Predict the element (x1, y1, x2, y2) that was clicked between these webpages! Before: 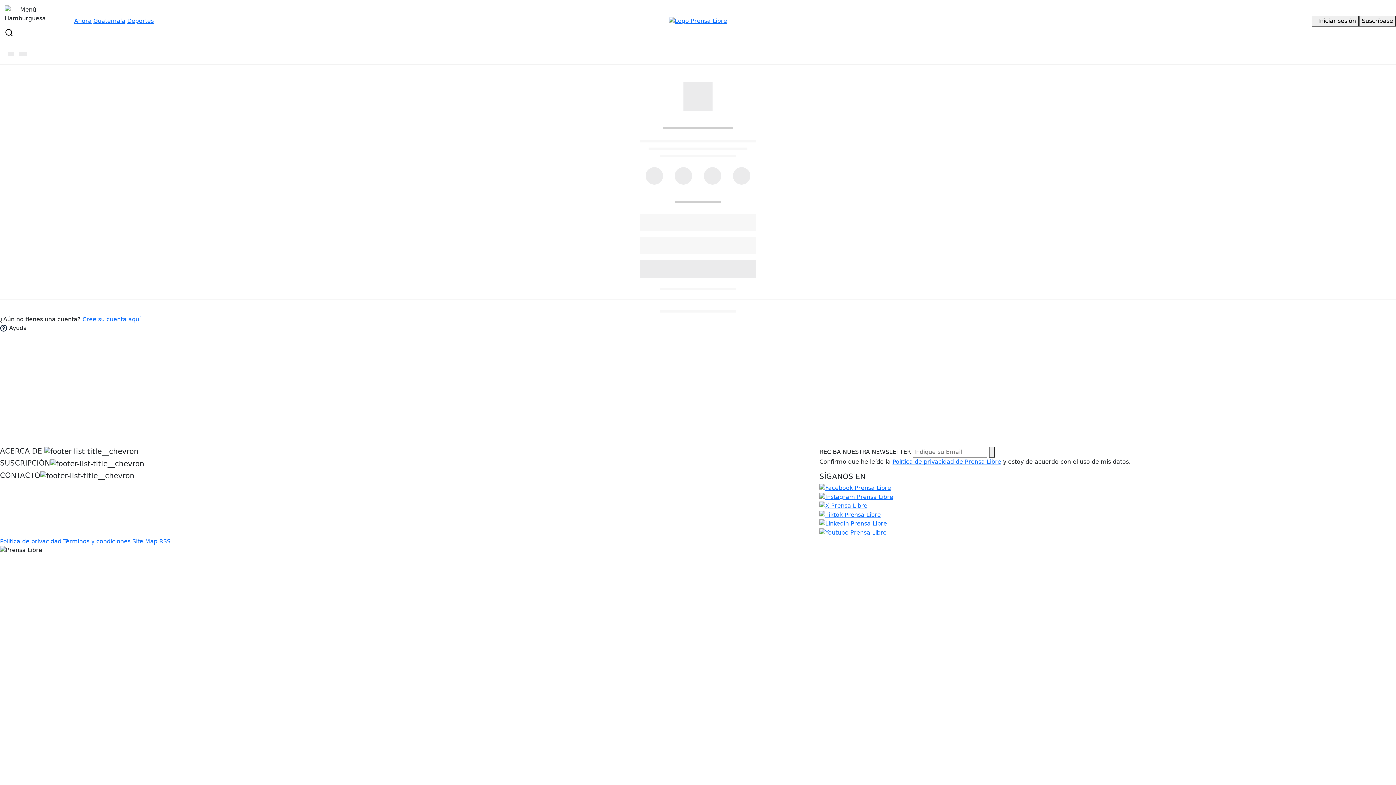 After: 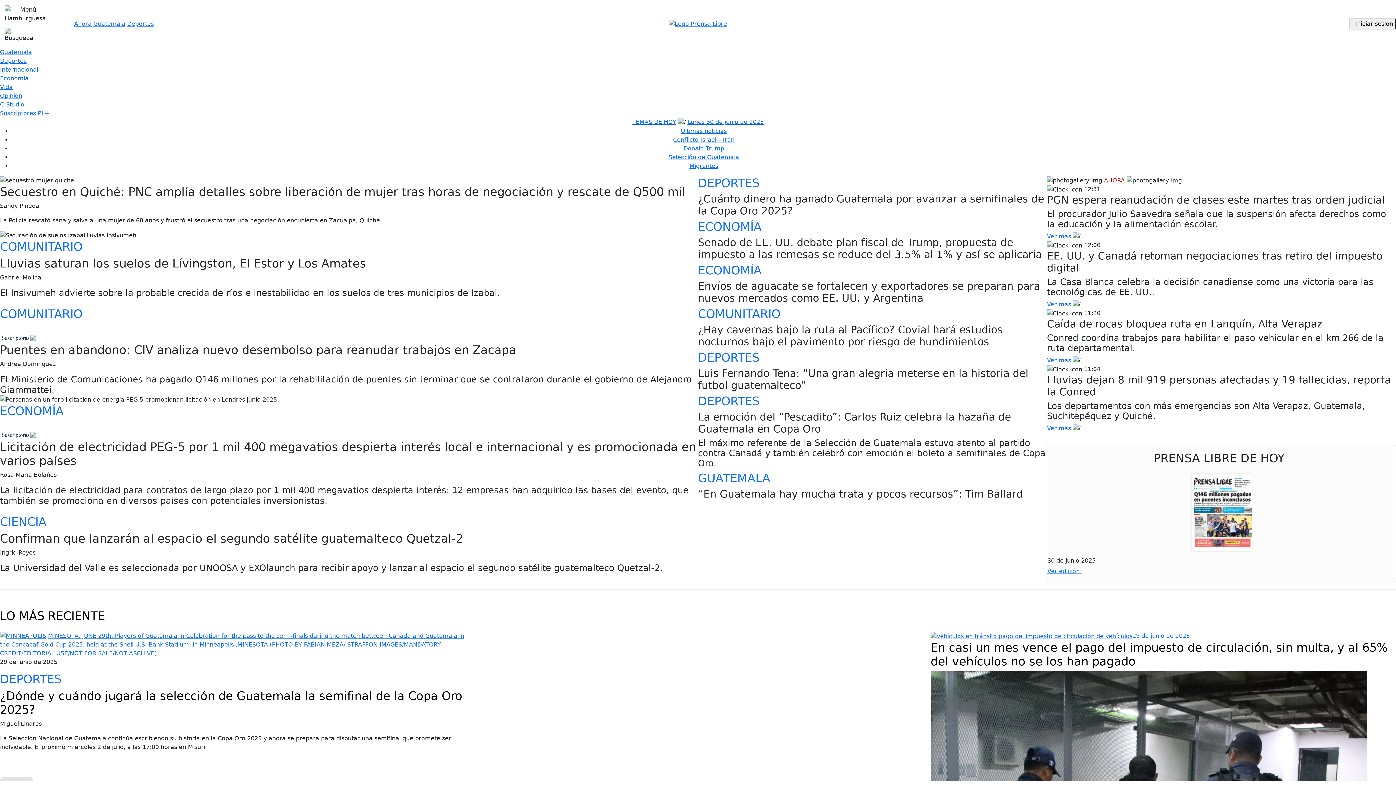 Action: bbox: (669, 16, 727, 25)